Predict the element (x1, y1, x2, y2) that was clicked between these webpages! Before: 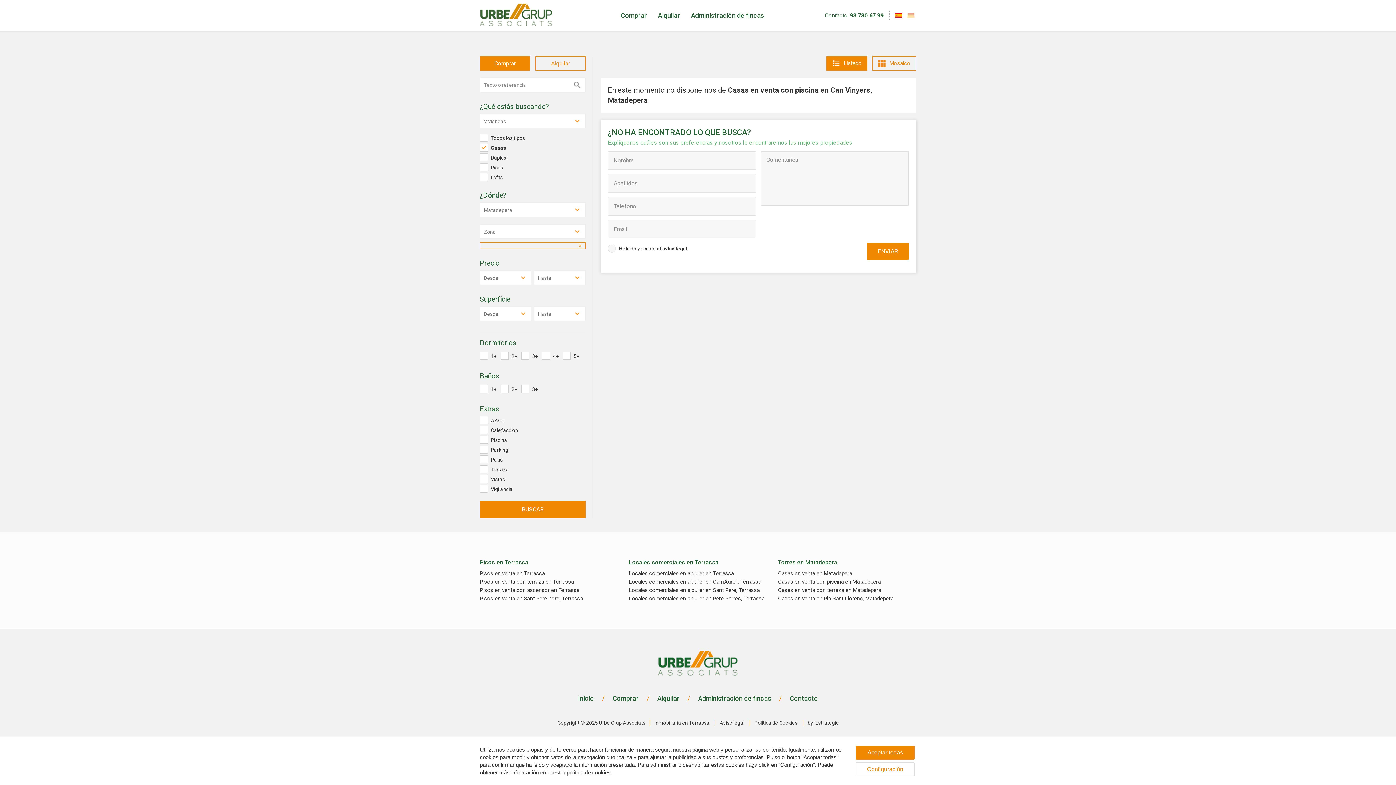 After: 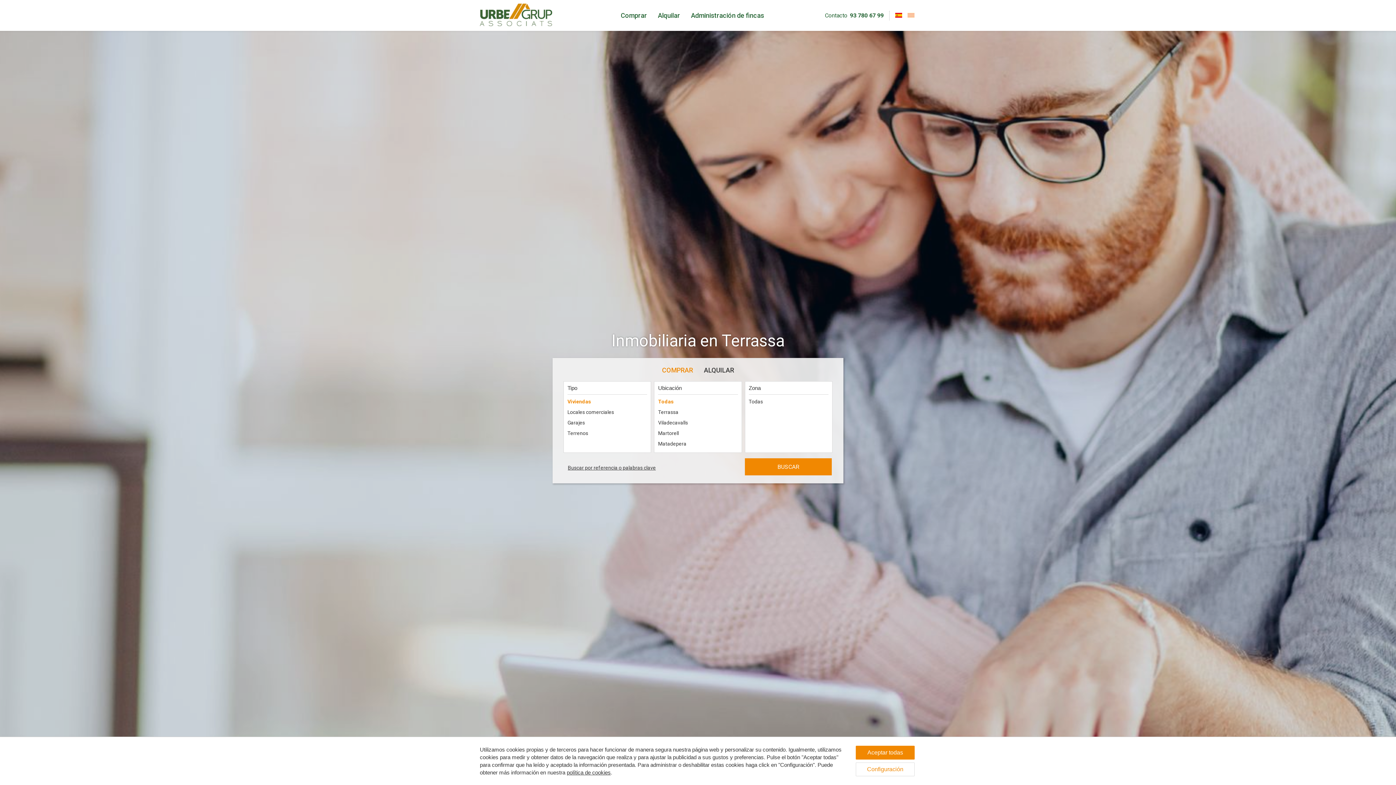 Action: label: Inmobiliaria en Terrassa bbox: (654, 720, 709, 726)